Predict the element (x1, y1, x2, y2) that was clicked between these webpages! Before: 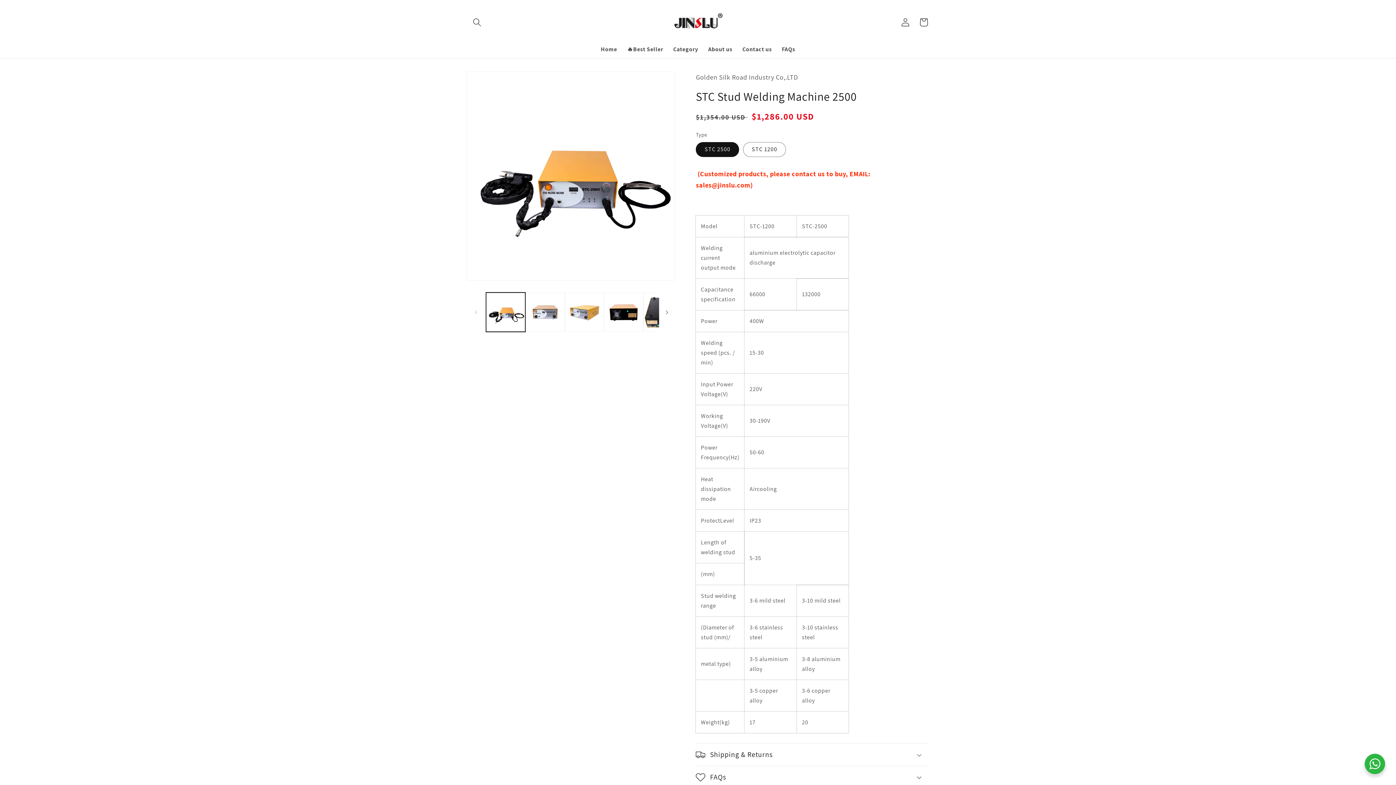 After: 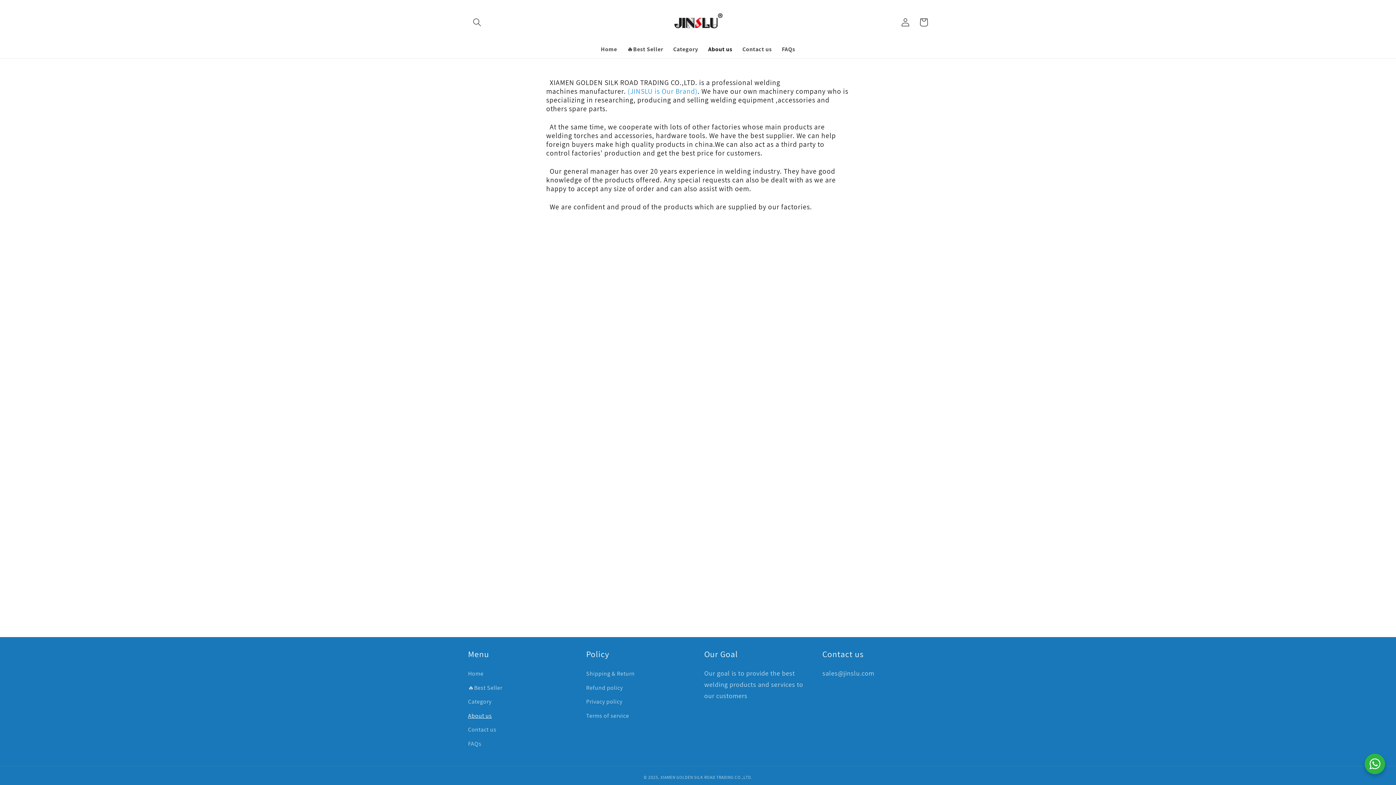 Action: label: About us bbox: (703, 40, 737, 58)